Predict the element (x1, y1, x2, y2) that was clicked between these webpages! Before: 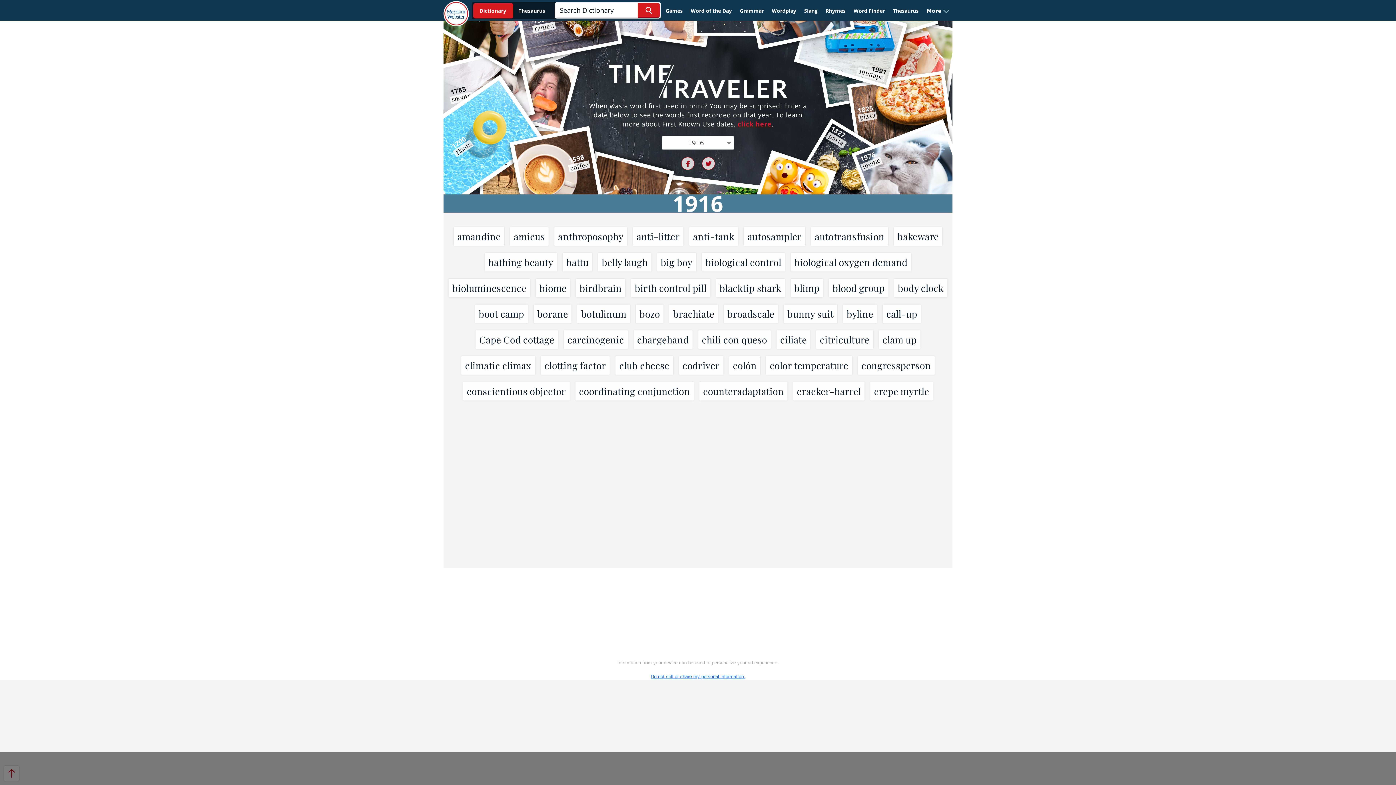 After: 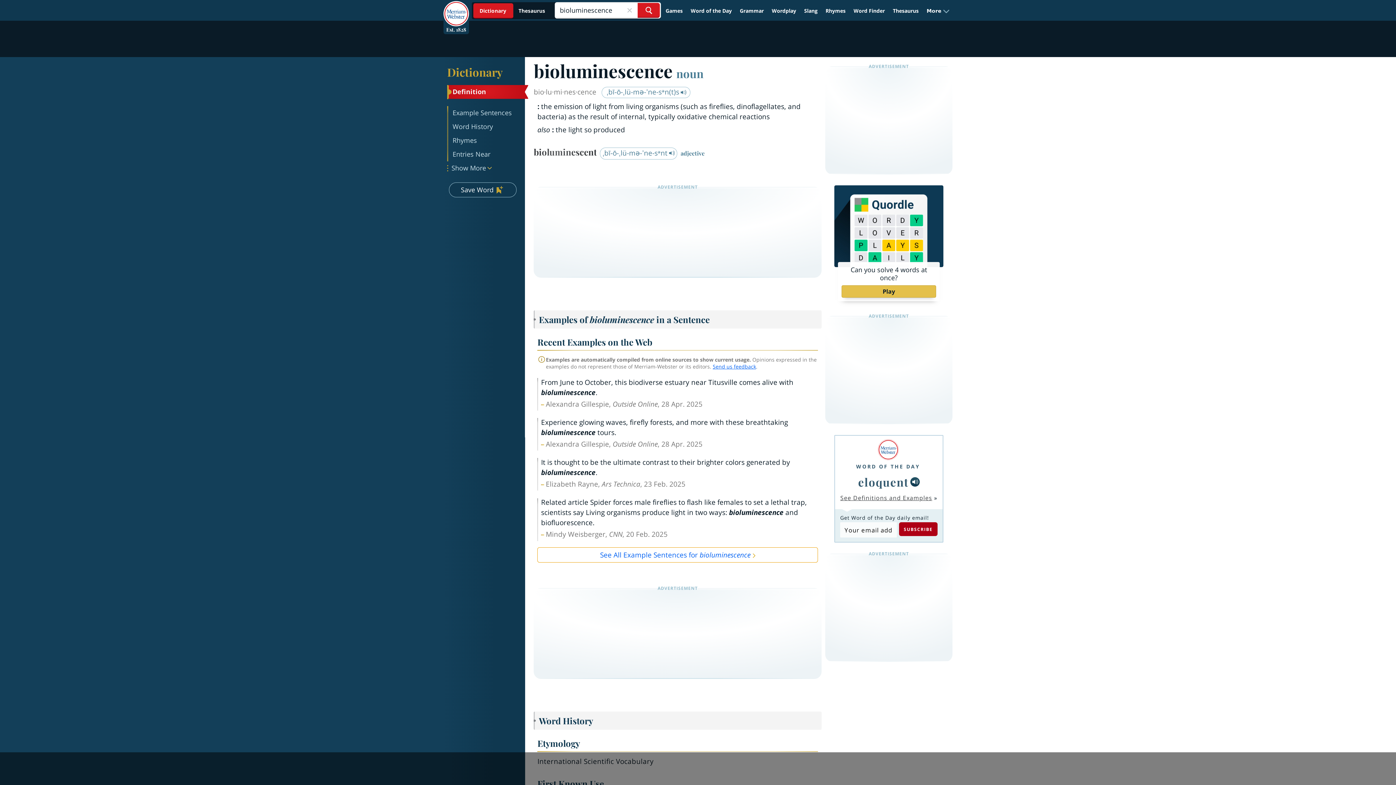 Action: label: bioluminescence bbox: (448, 278, 530, 297)